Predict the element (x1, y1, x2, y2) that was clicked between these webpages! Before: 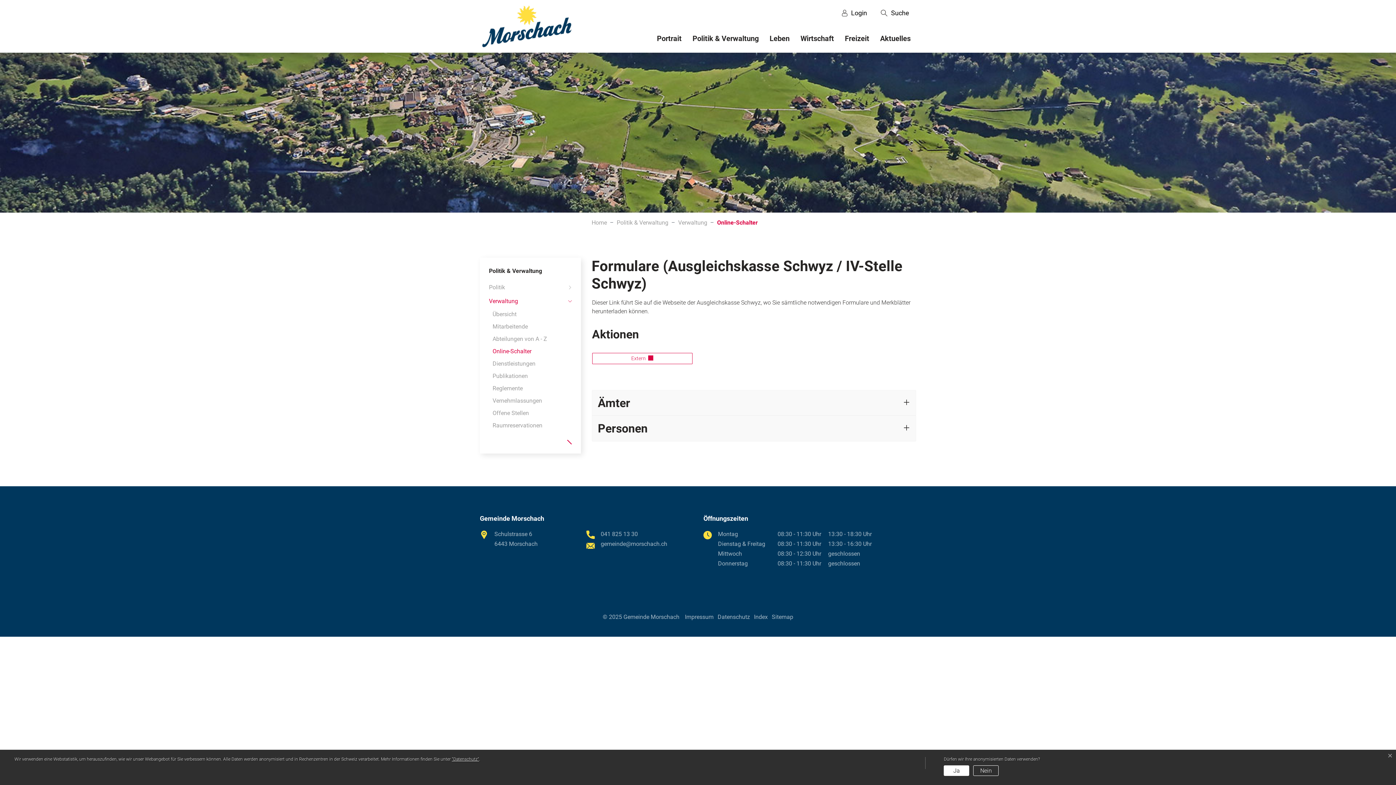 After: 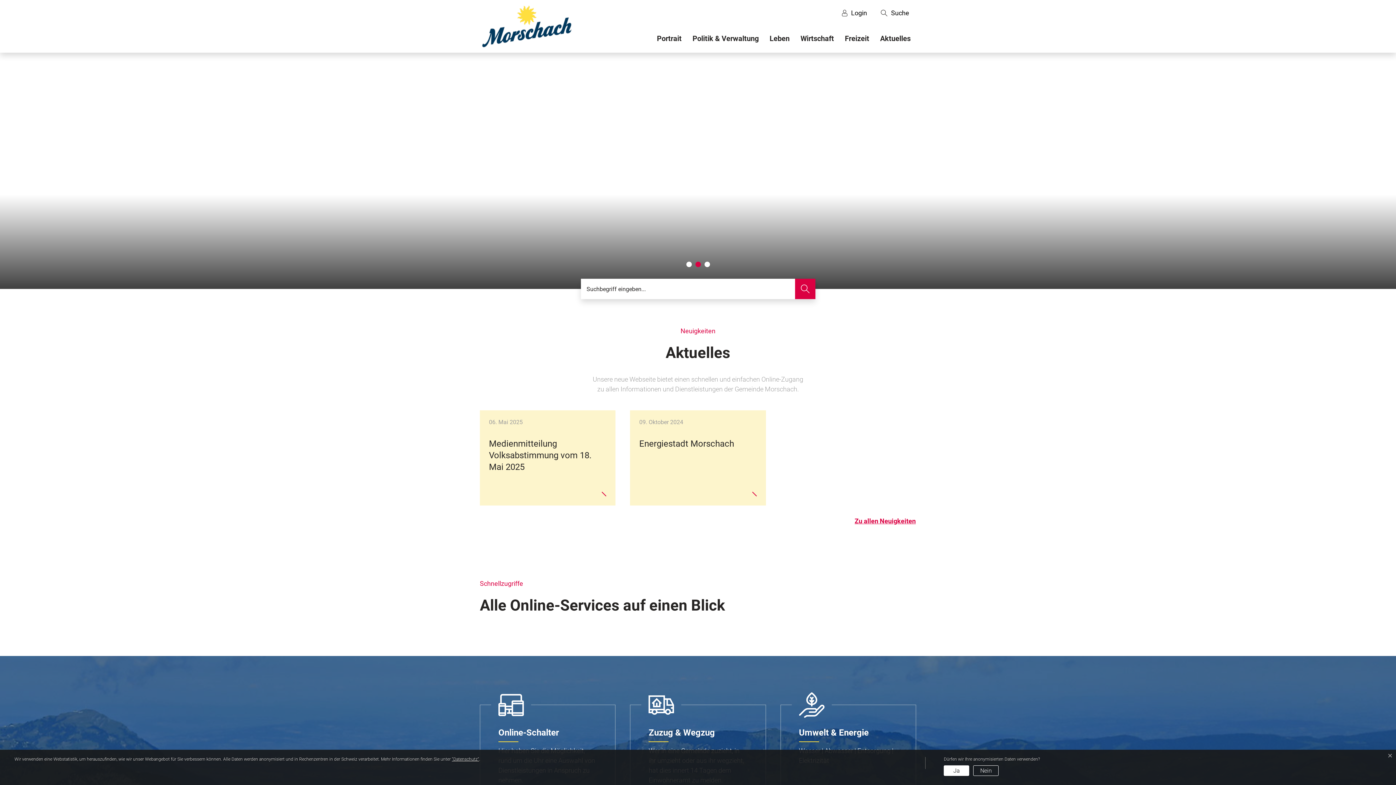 Action: label: Home bbox: (591, 219, 607, 226)